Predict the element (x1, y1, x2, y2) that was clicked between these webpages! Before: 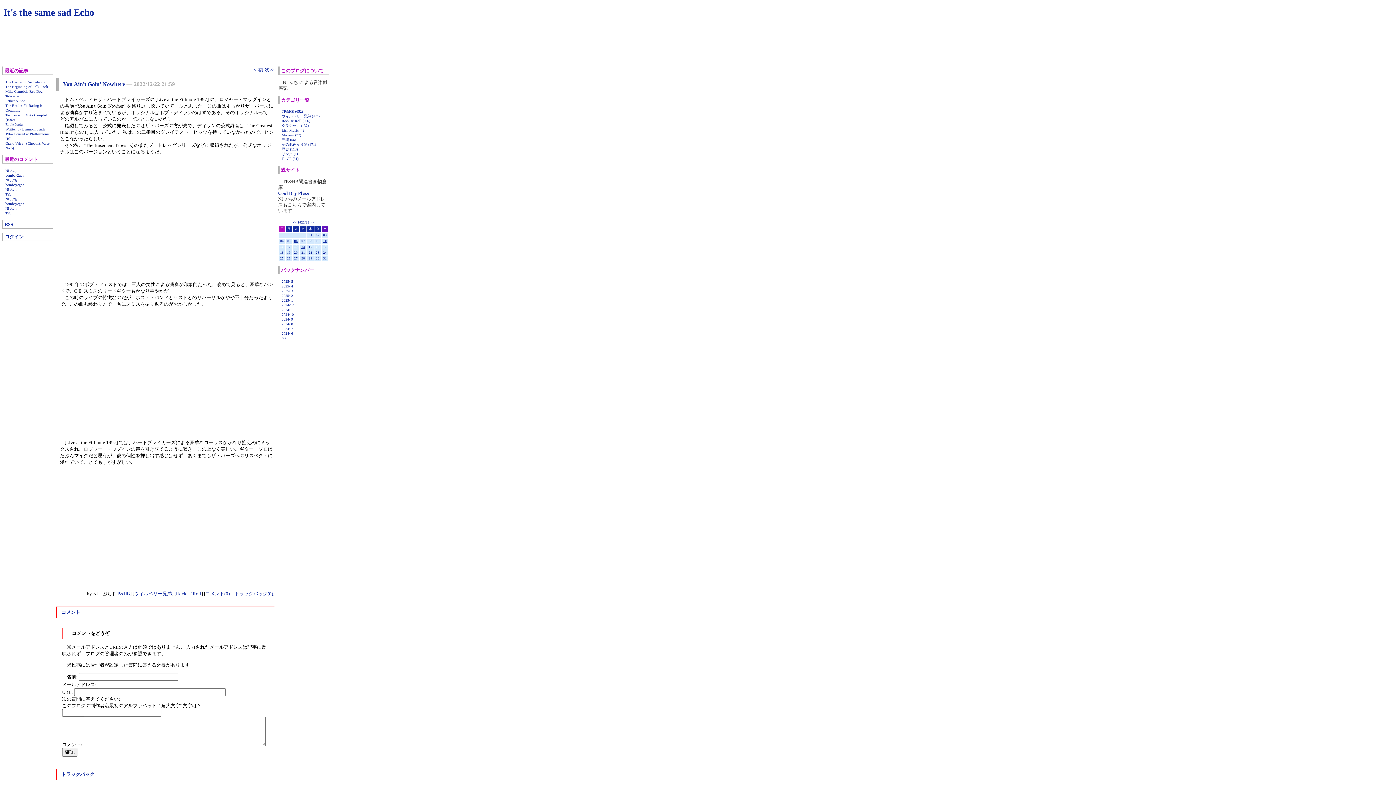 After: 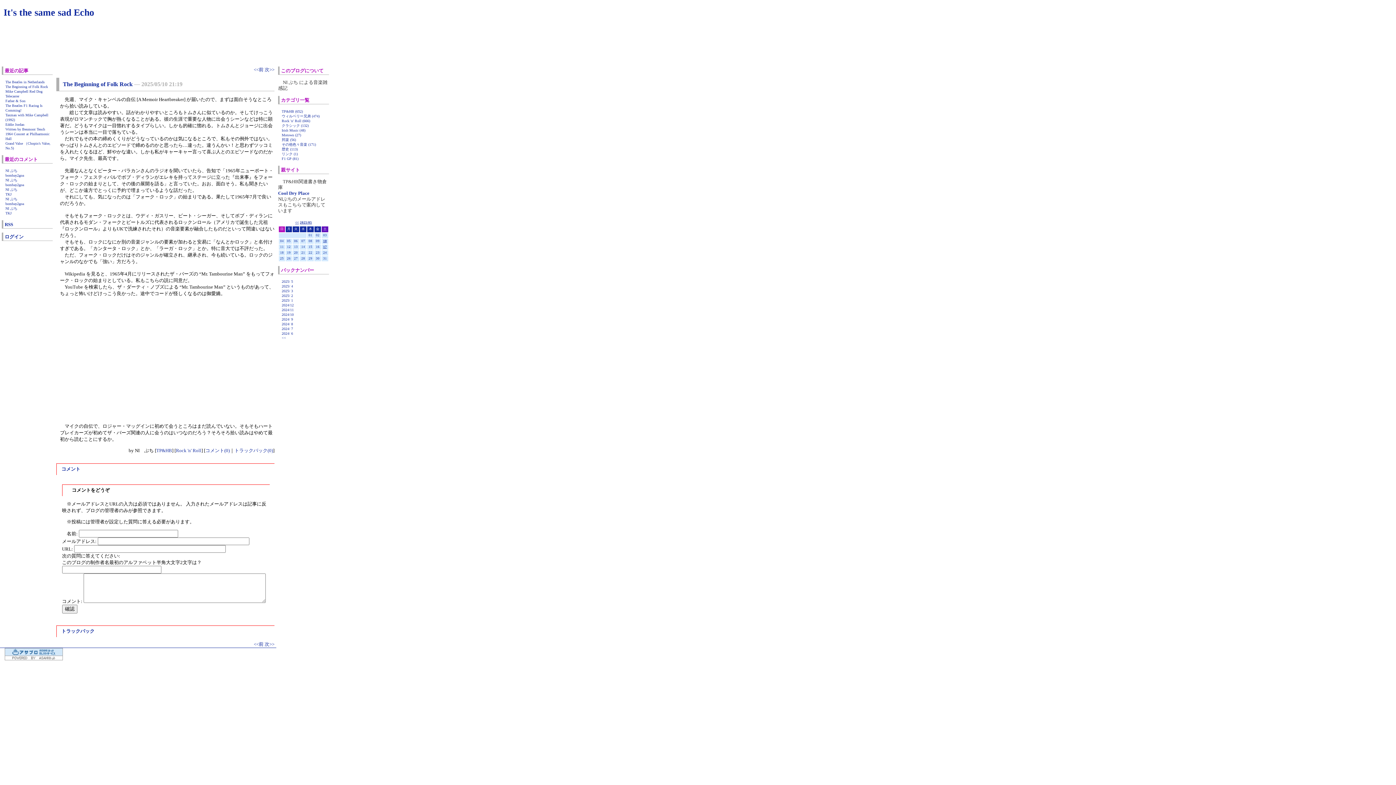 Action: bbox: (5, 84, 48, 88) label: The Beginning of Folk Rock